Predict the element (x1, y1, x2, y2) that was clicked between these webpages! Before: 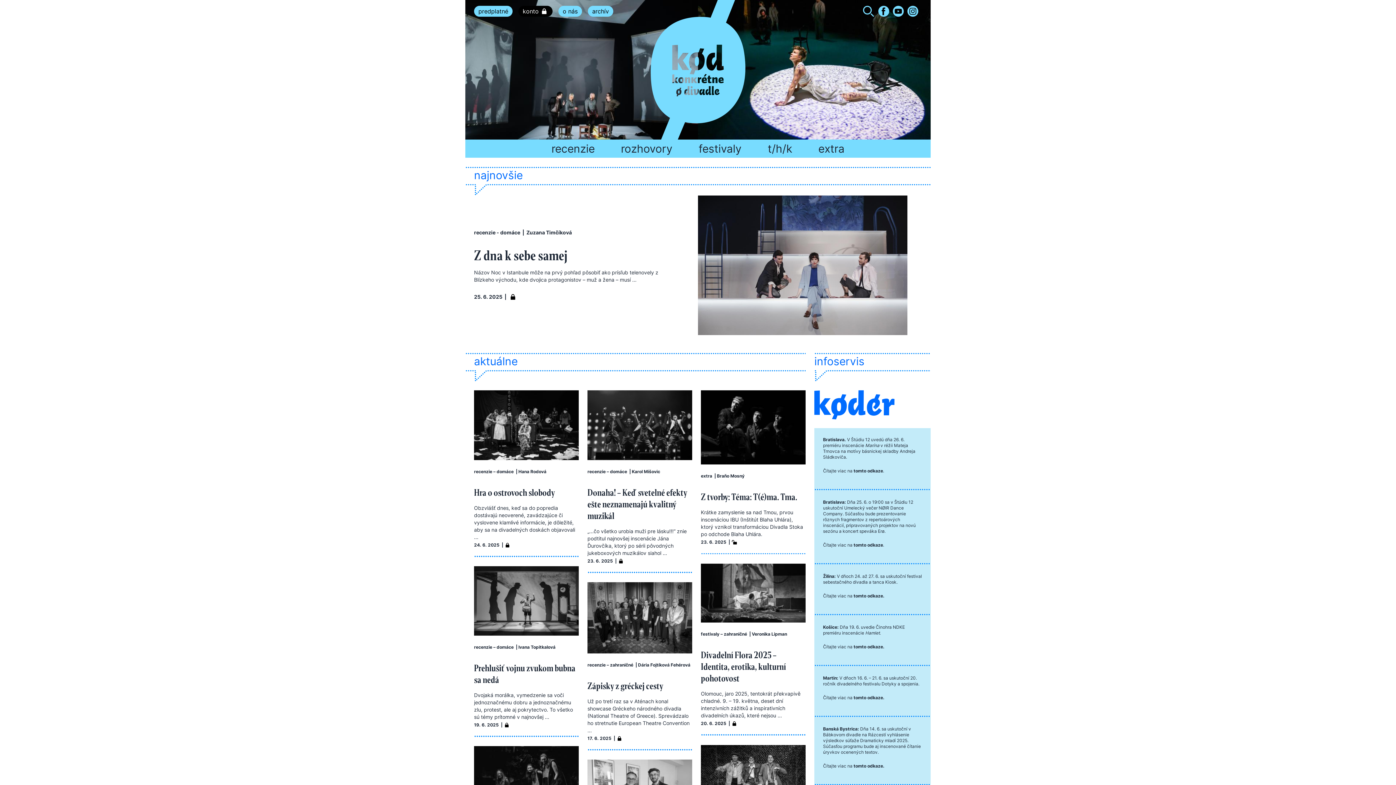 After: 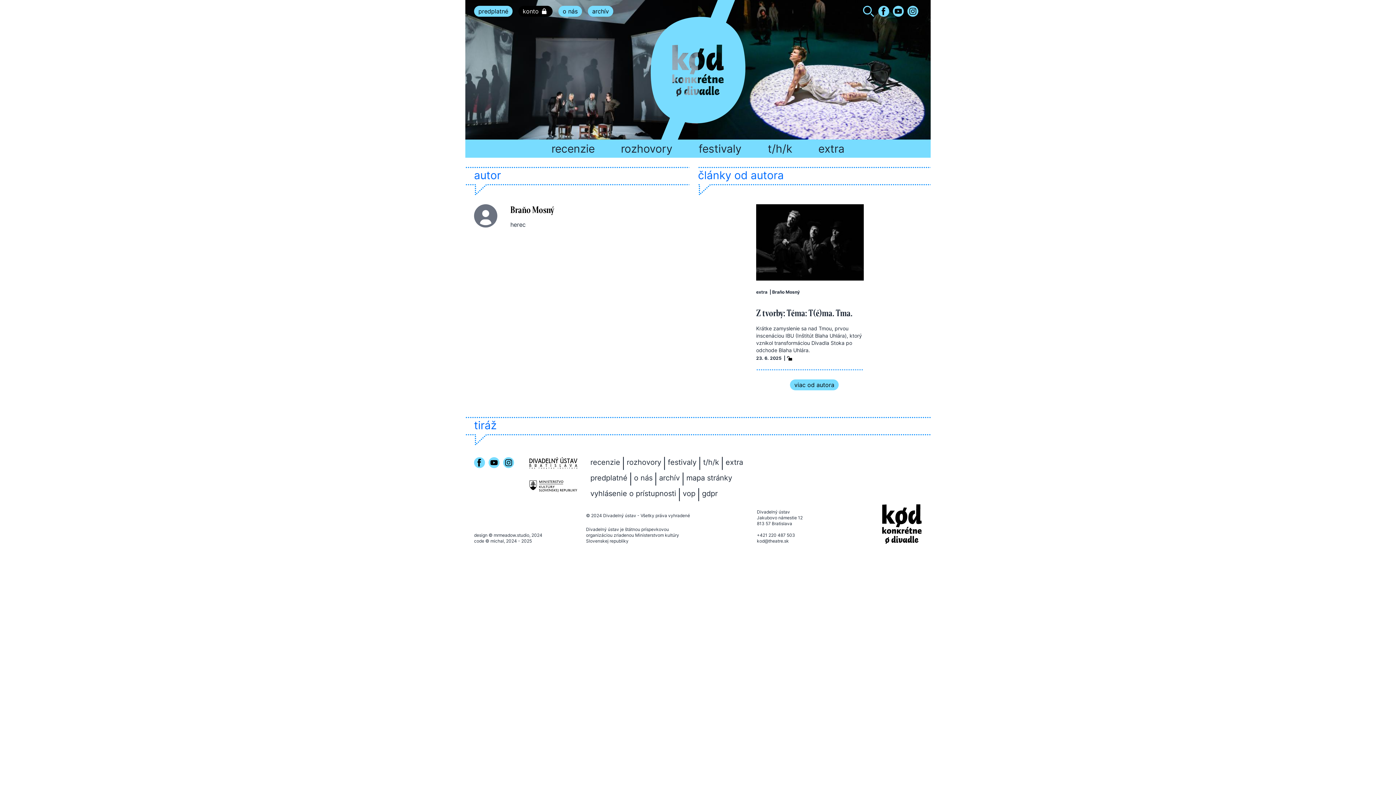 Action: bbox: (717, 473, 744, 479) label: Braňo Mosný